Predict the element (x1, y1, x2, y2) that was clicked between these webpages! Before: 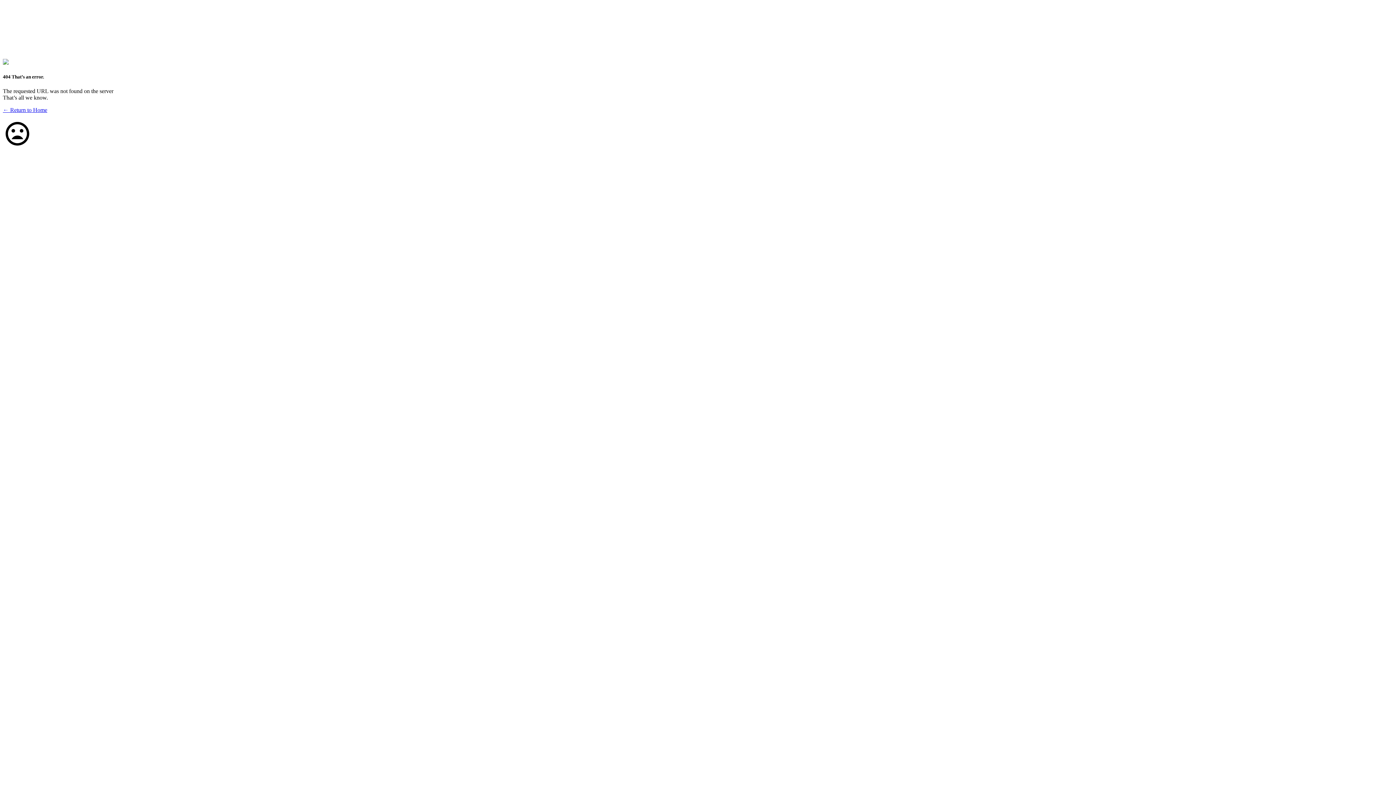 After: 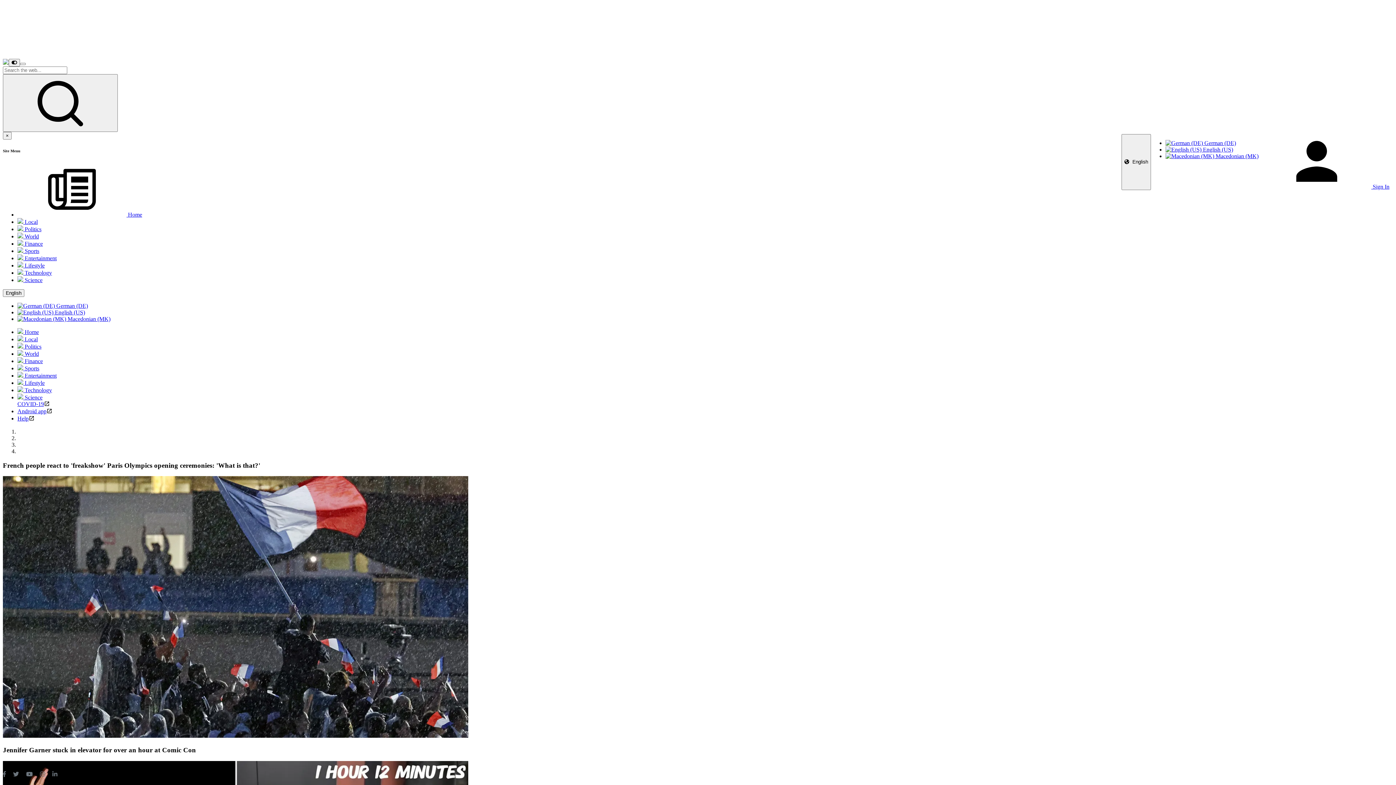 Action: label: ← Return to Home bbox: (2, 107, 47, 113)